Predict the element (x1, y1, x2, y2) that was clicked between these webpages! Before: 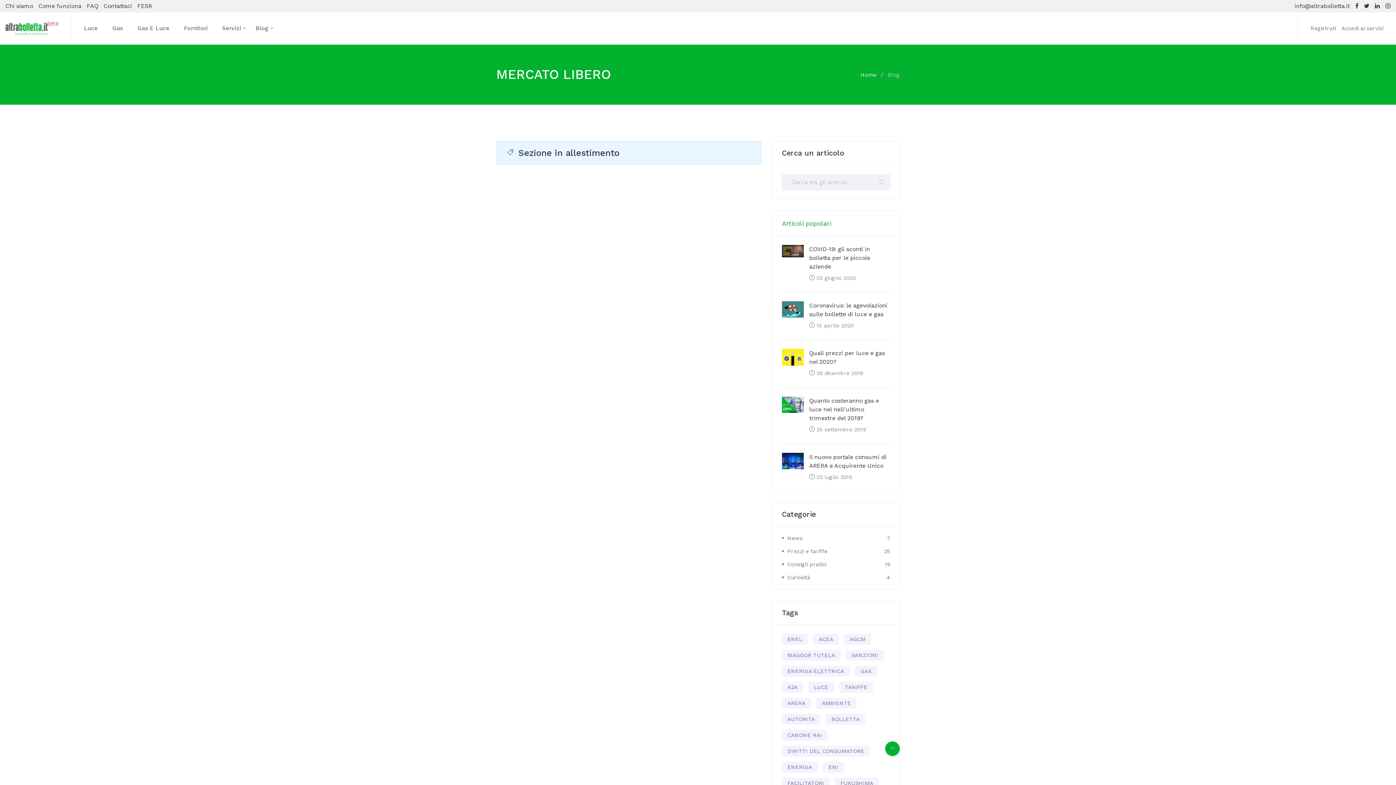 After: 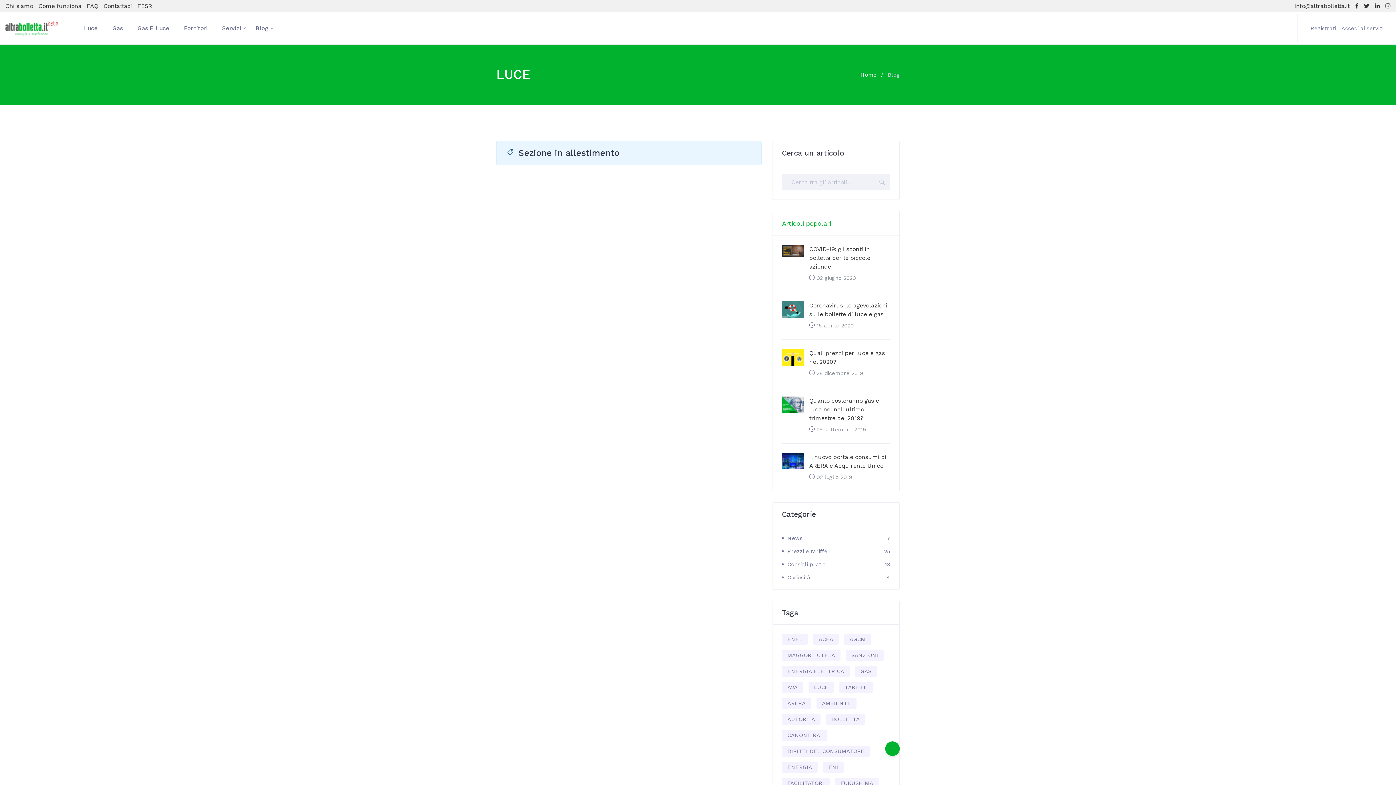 Action: label: LUCE bbox: (808, 682, 834, 693)